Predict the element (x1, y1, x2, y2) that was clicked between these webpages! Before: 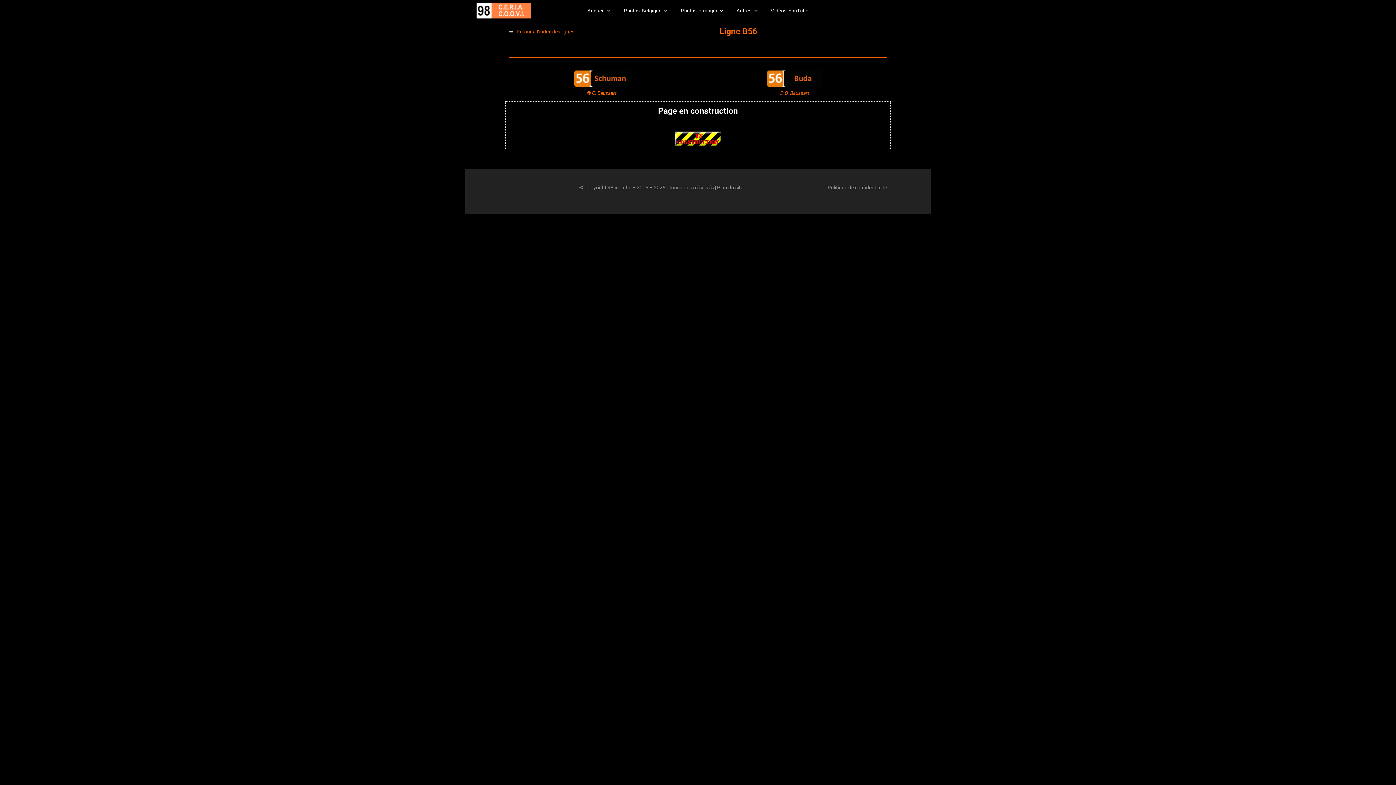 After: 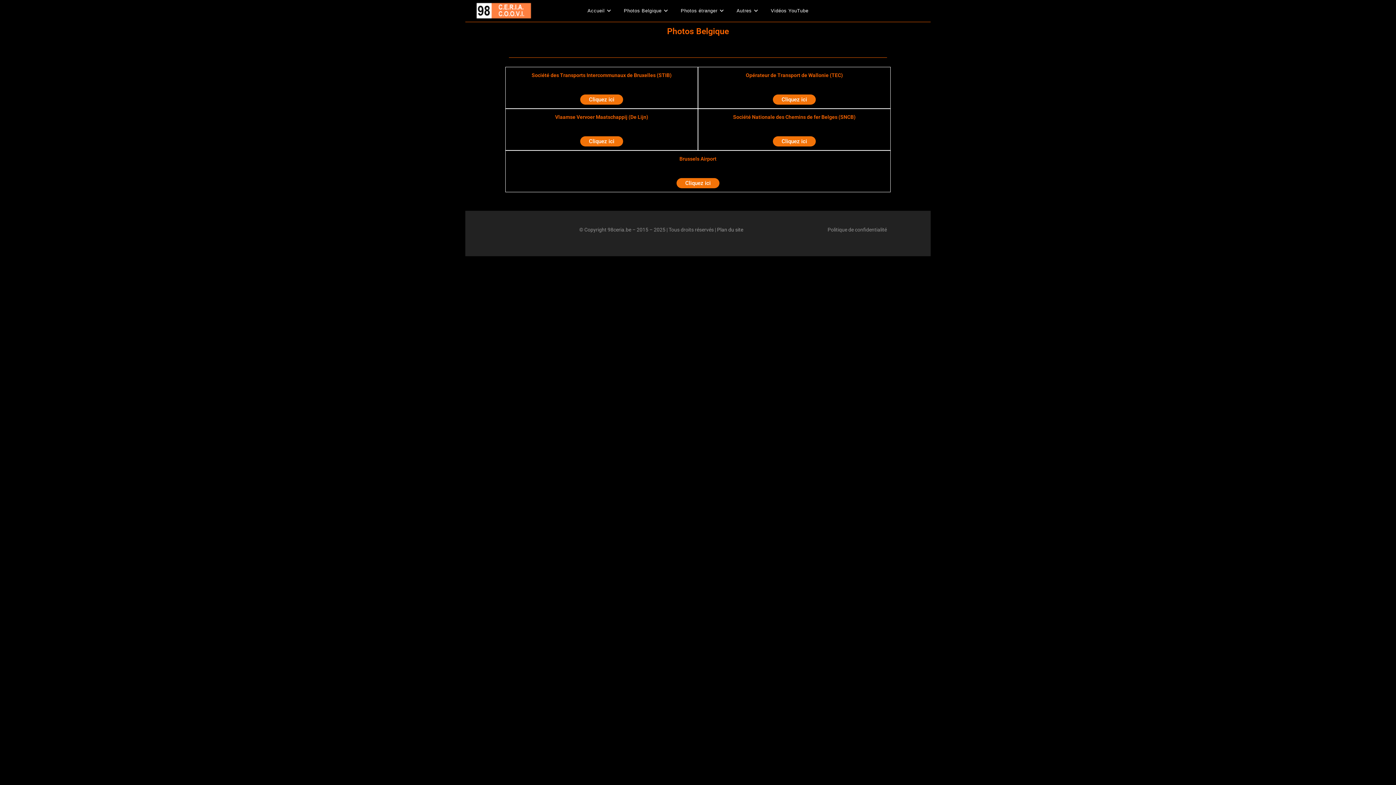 Action: label: Photos Belgique bbox: (618, 0, 675, 21)